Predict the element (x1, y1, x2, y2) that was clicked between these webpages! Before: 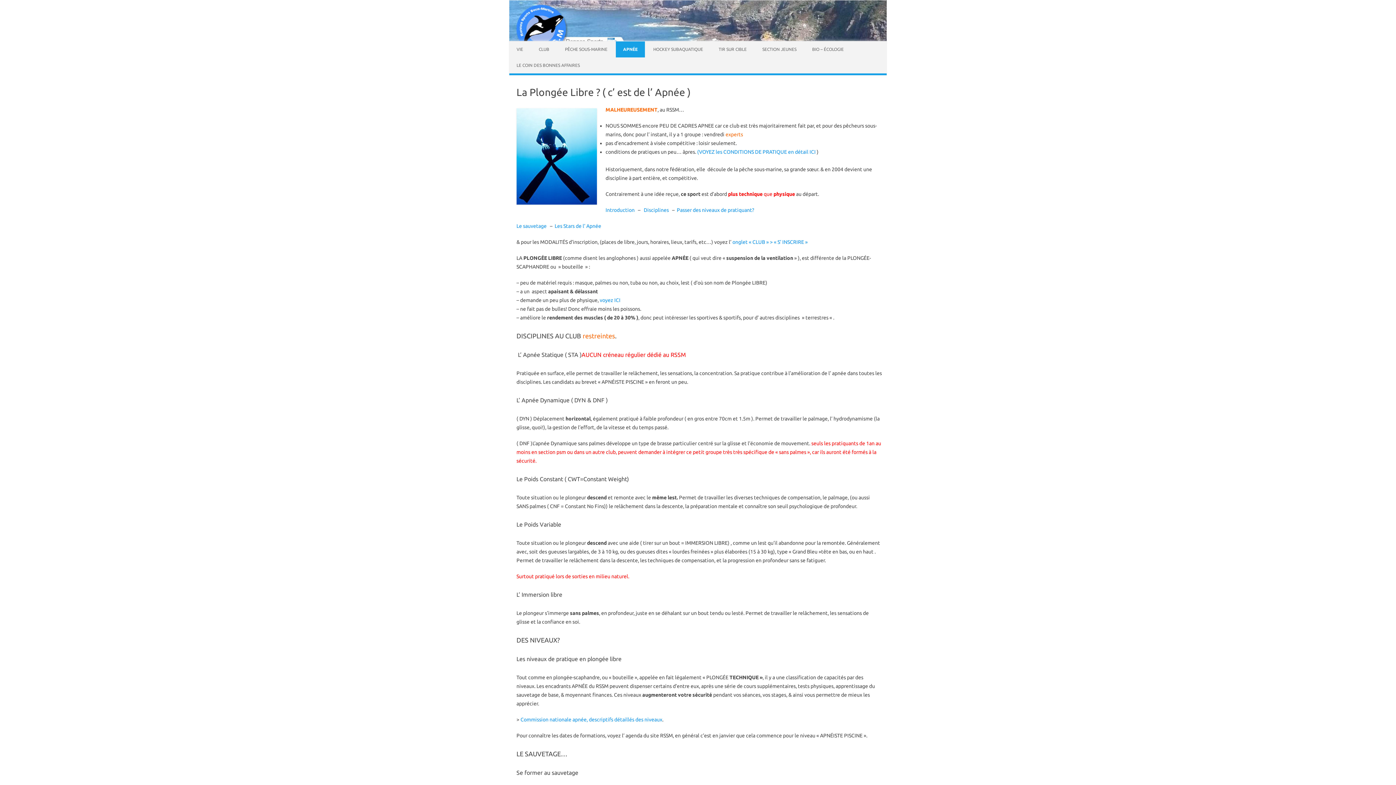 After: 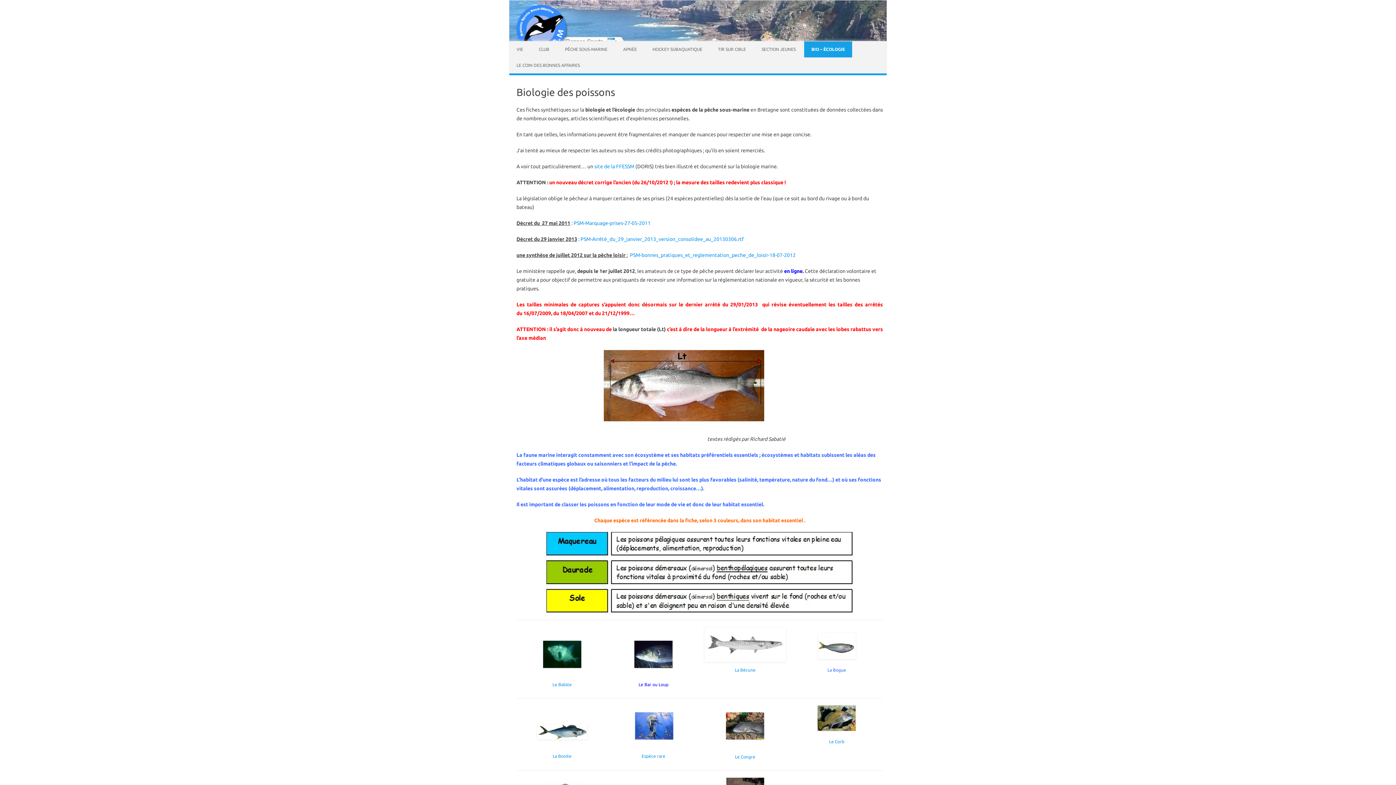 Action: label: BIO – ÉCOLOGIE bbox: (805, 41, 851, 57)